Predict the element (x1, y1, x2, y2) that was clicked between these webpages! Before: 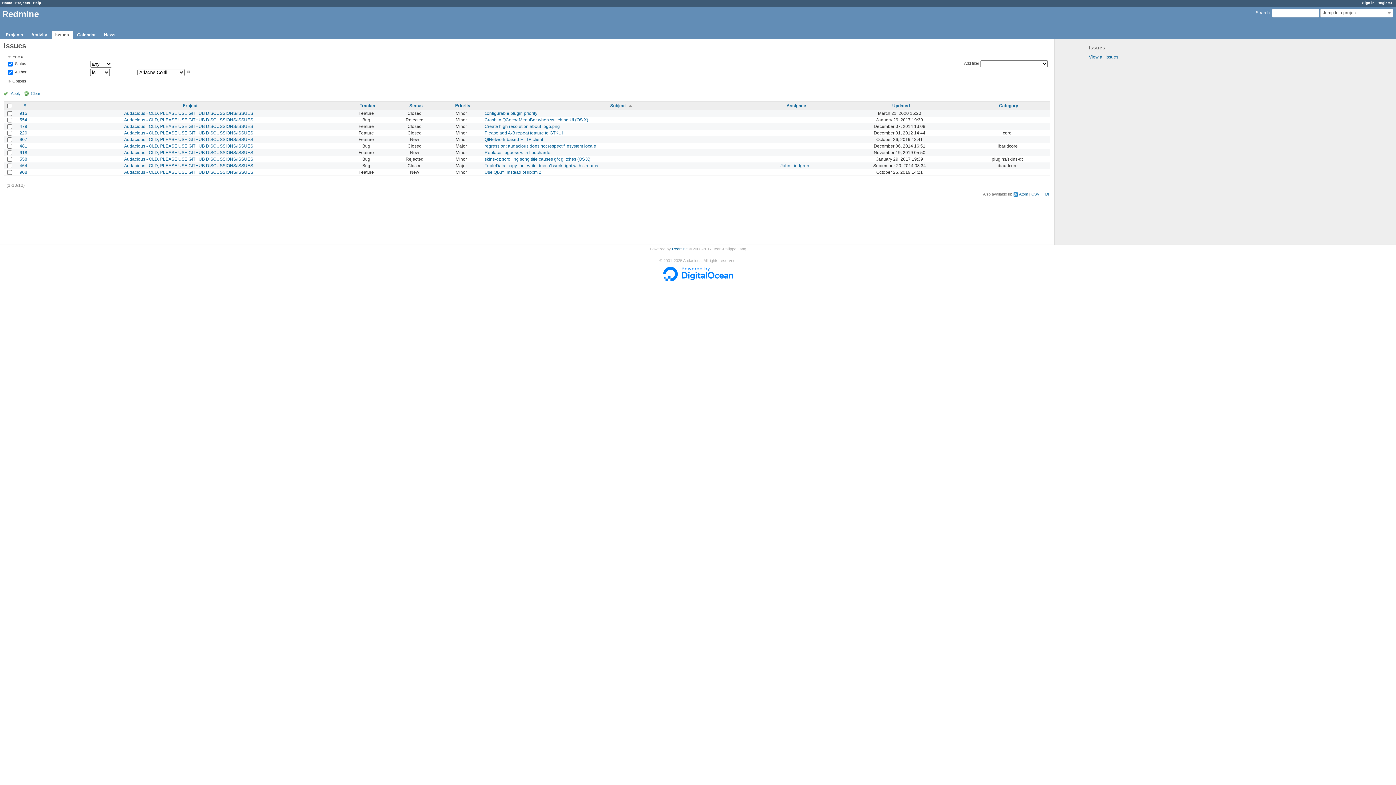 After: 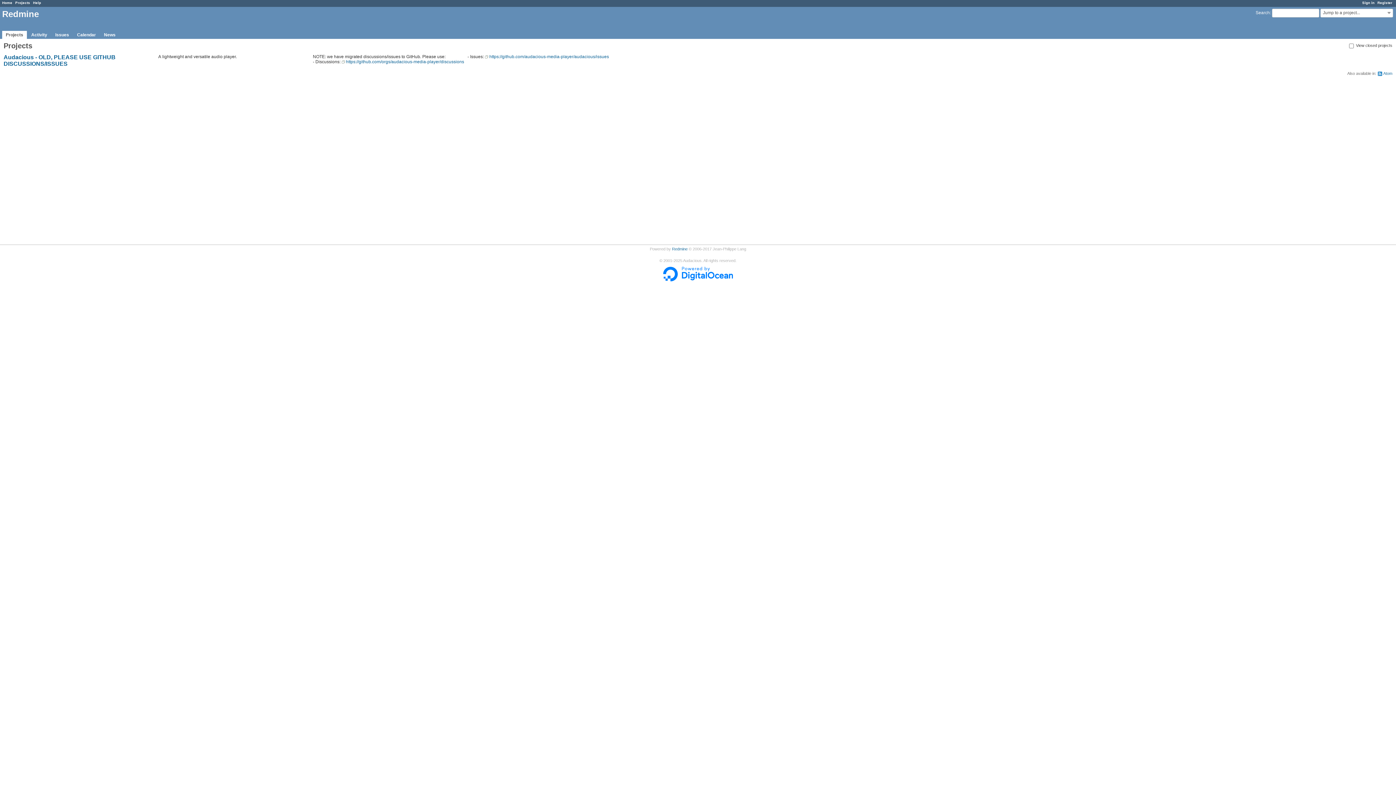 Action: bbox: (15, 0, 30, 4) label: Projects